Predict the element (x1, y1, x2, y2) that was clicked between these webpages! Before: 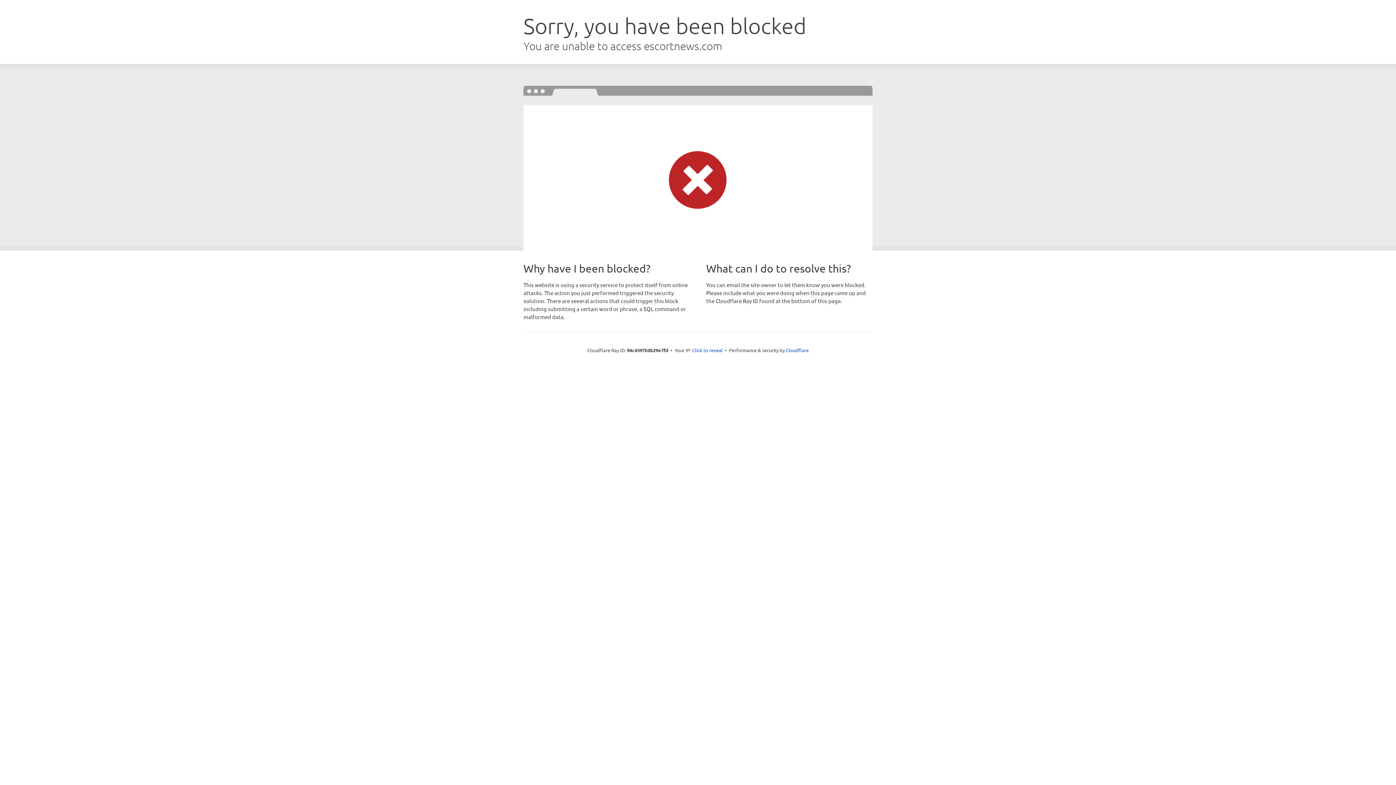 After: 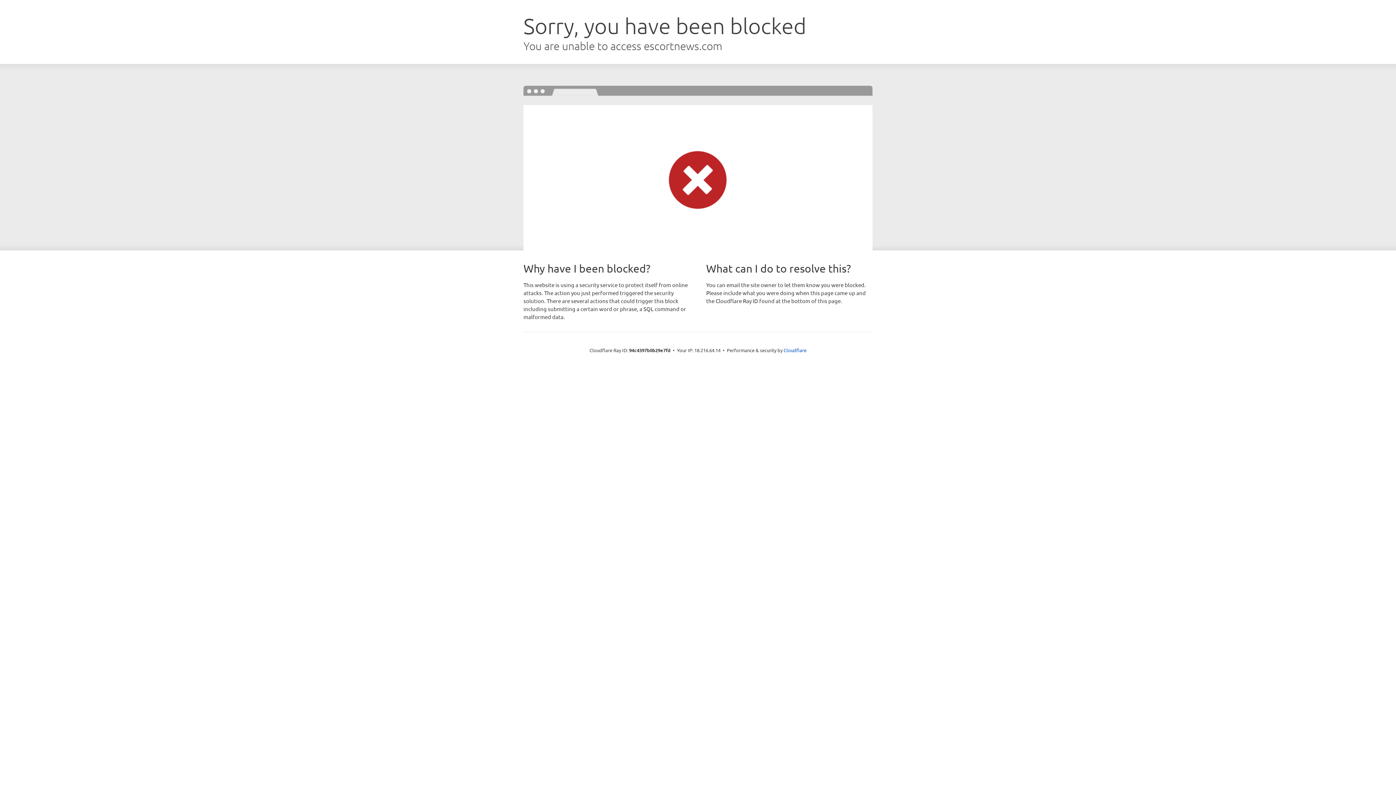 Action: bbox: (692, 346, 722, 353) label: Click to reveal